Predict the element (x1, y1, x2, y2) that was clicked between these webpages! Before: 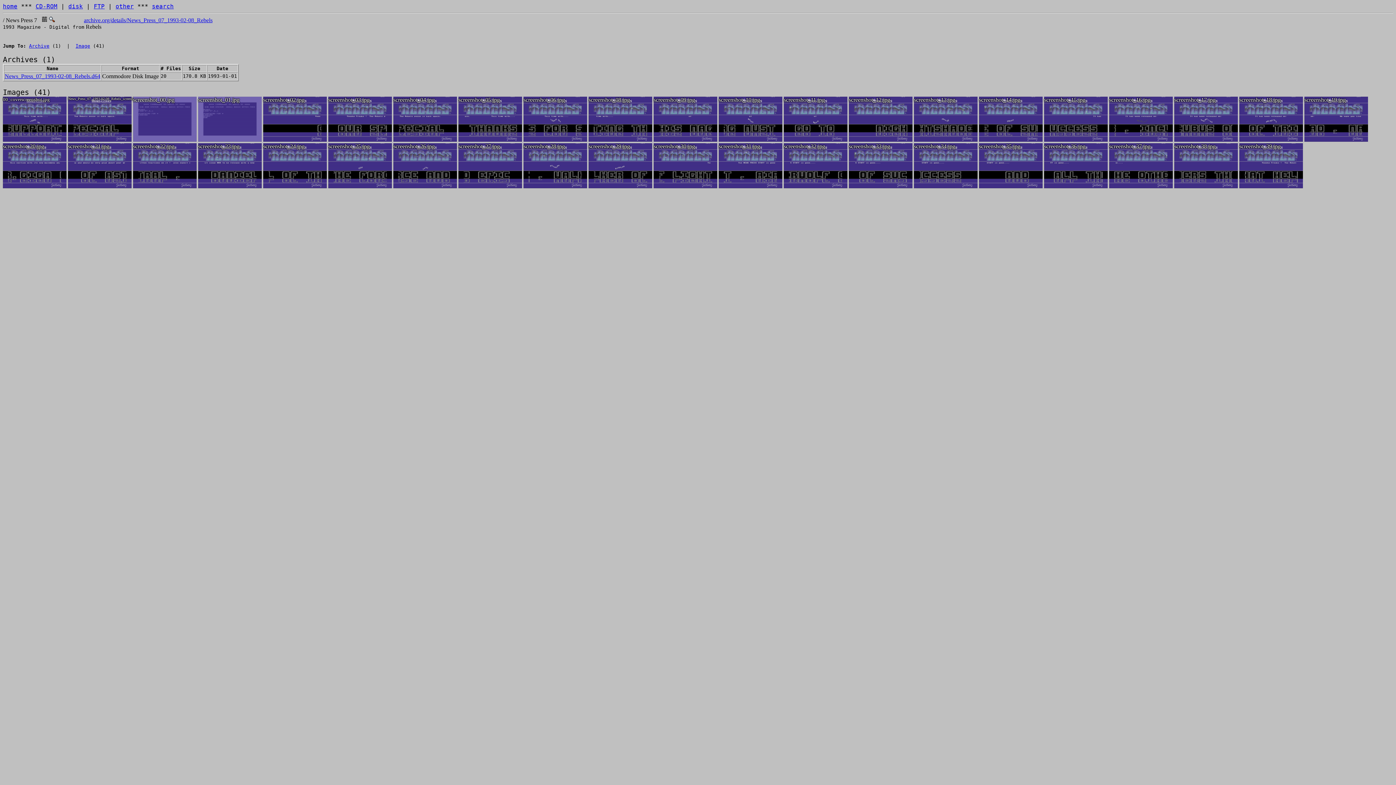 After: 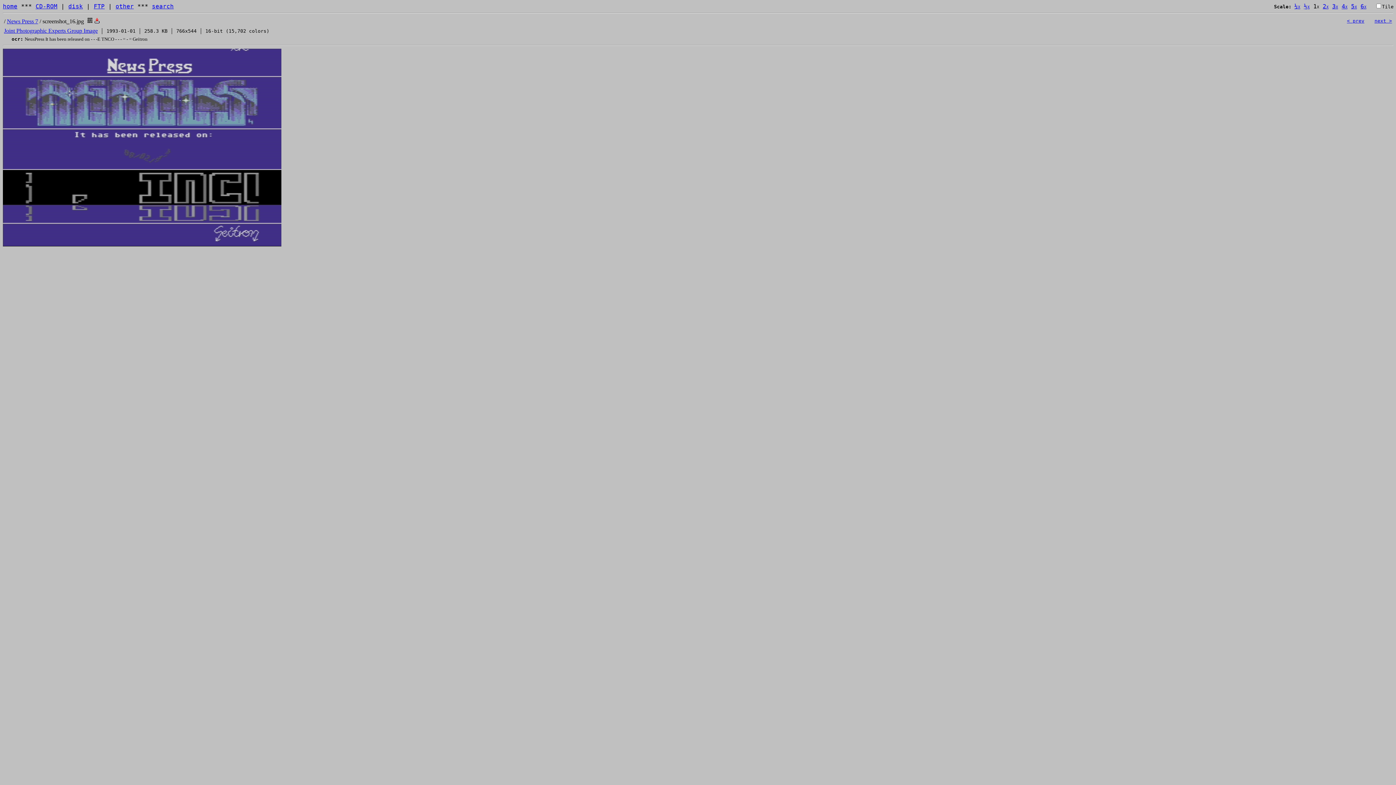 Action: label: screenshot_16.jpg bbox: (1109, 96, 1174, 143)